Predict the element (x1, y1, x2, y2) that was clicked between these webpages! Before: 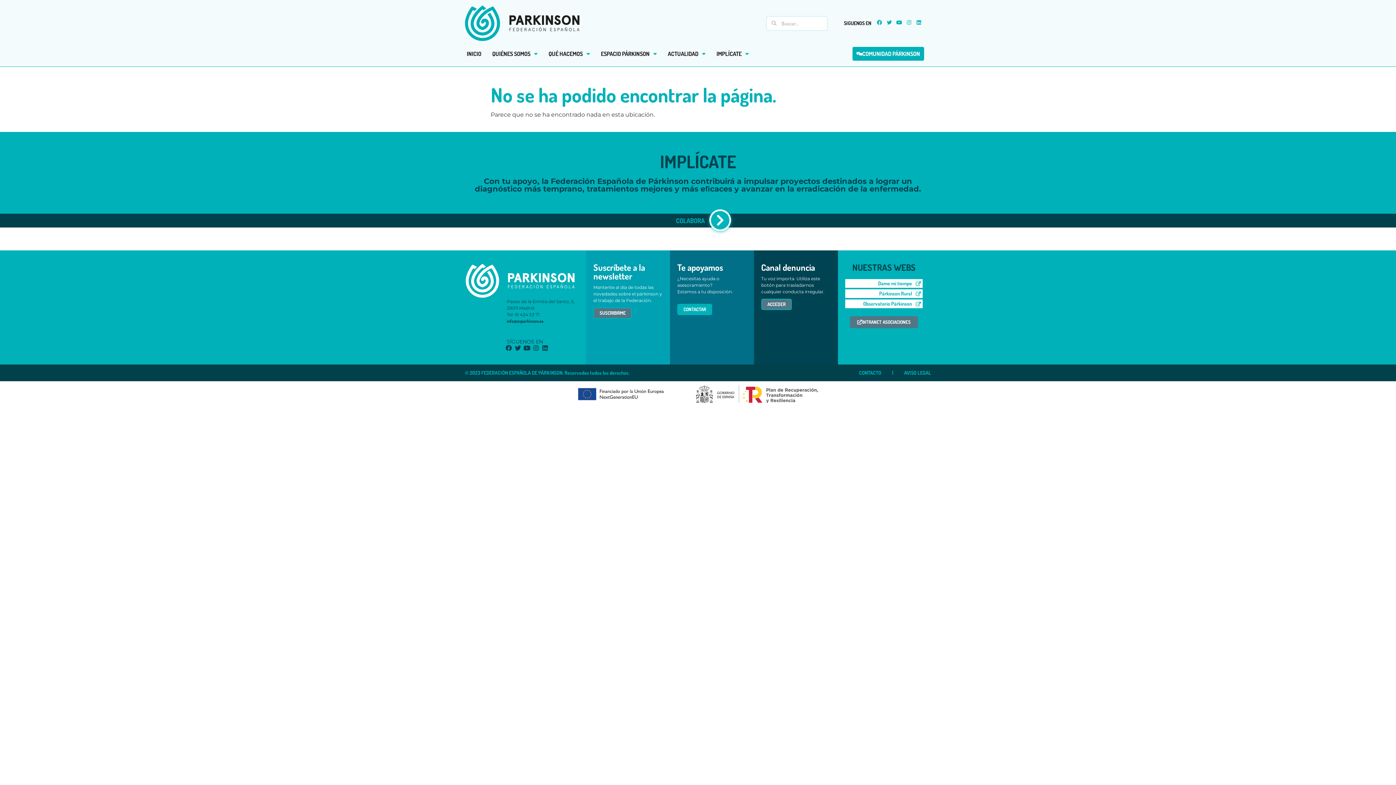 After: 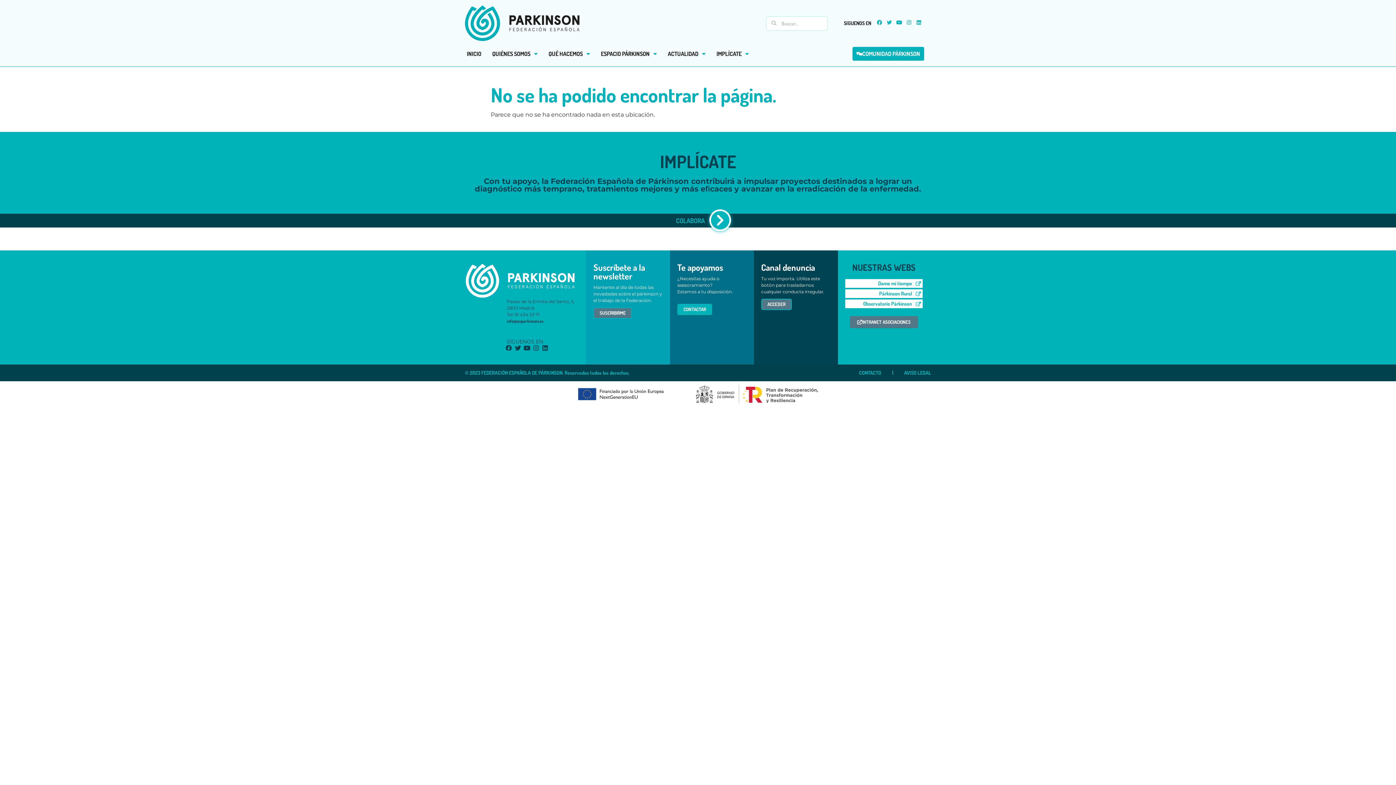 Action: bbox: (887, 20, 892, 25) label: Twitter